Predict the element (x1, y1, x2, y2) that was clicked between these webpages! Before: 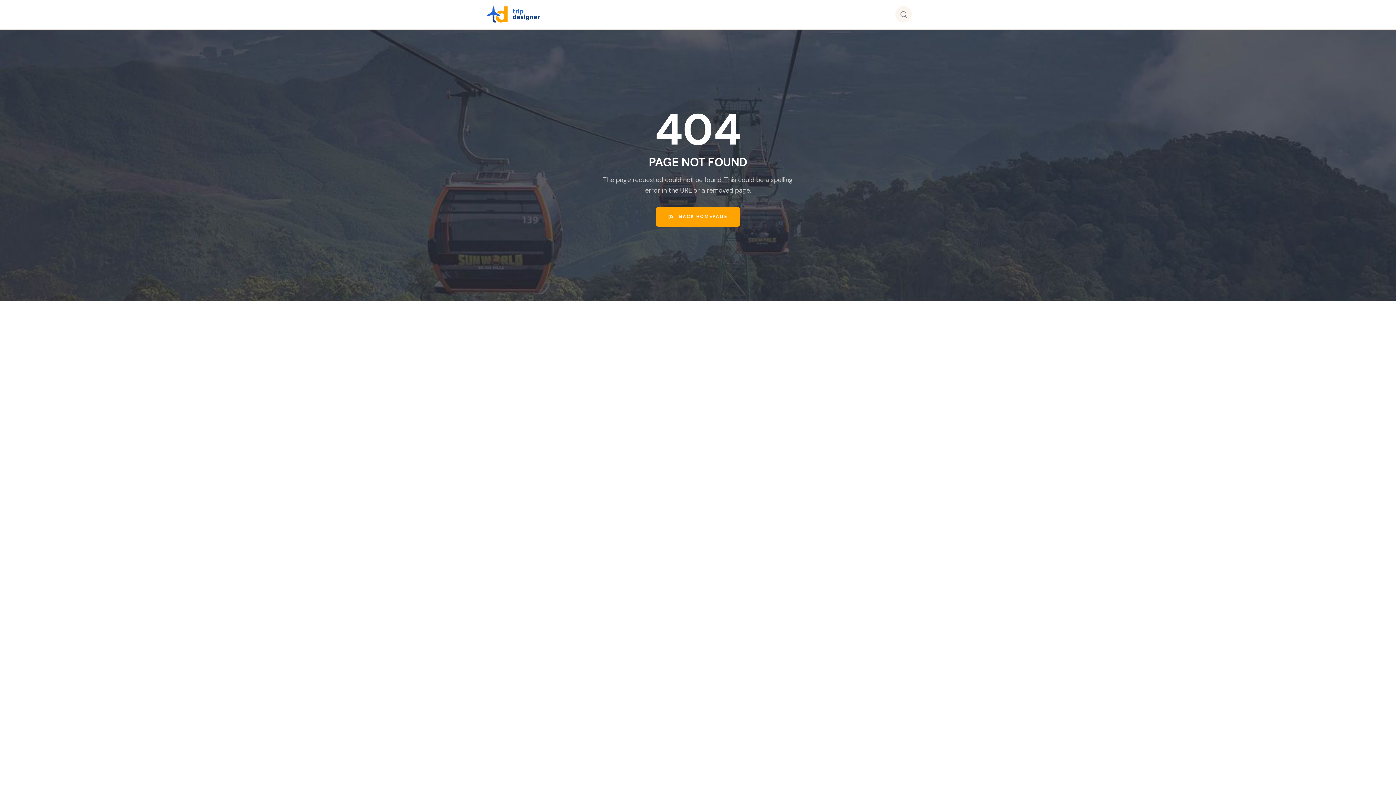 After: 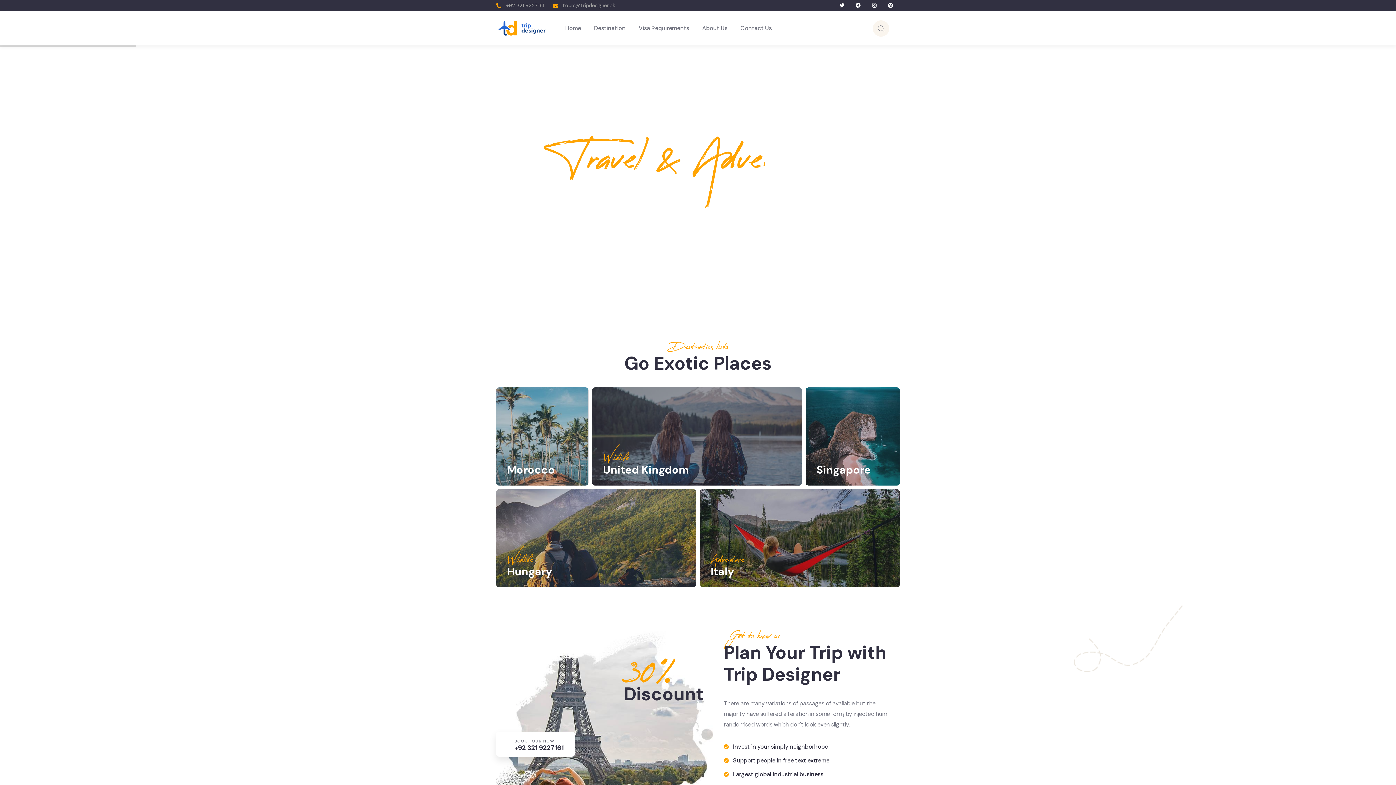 Action: bbox: (484, 3, 542, 11)